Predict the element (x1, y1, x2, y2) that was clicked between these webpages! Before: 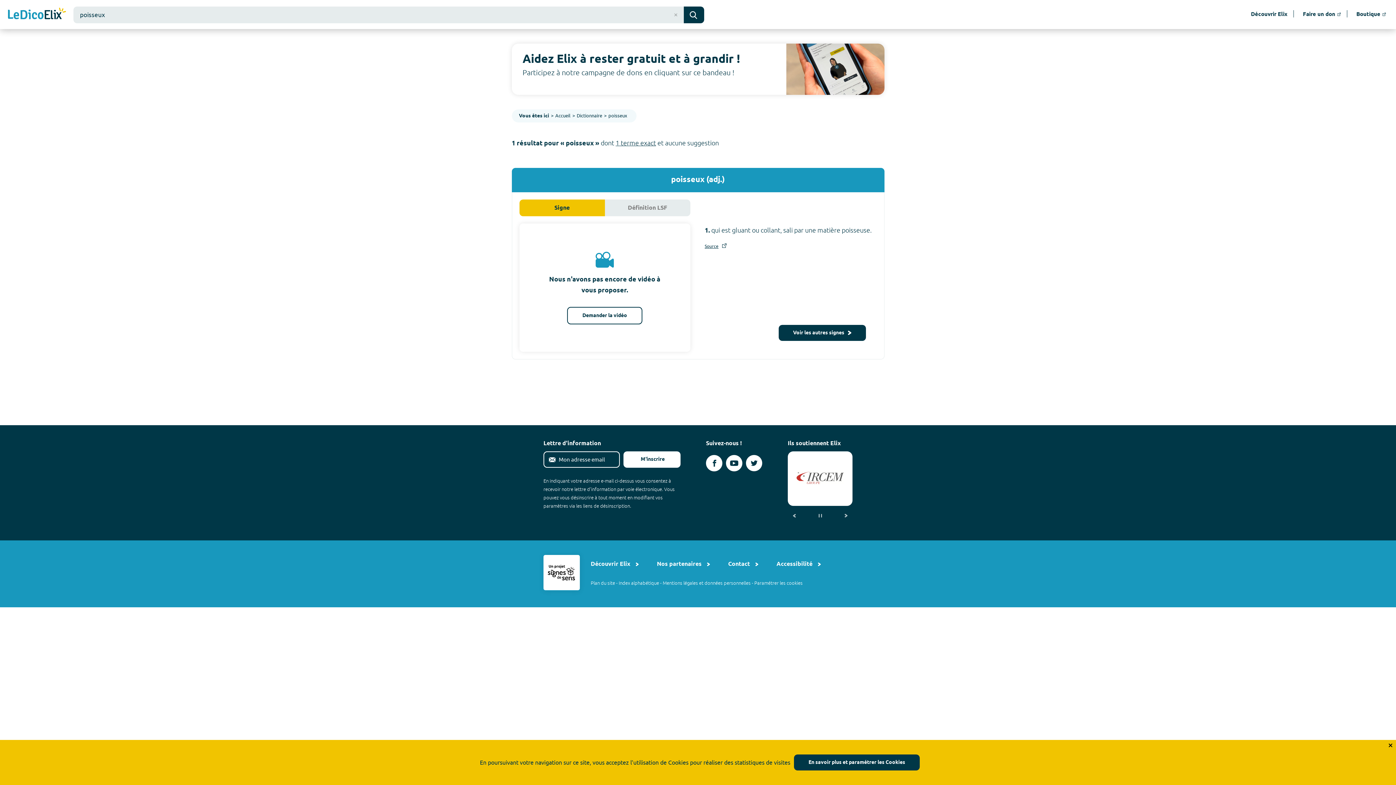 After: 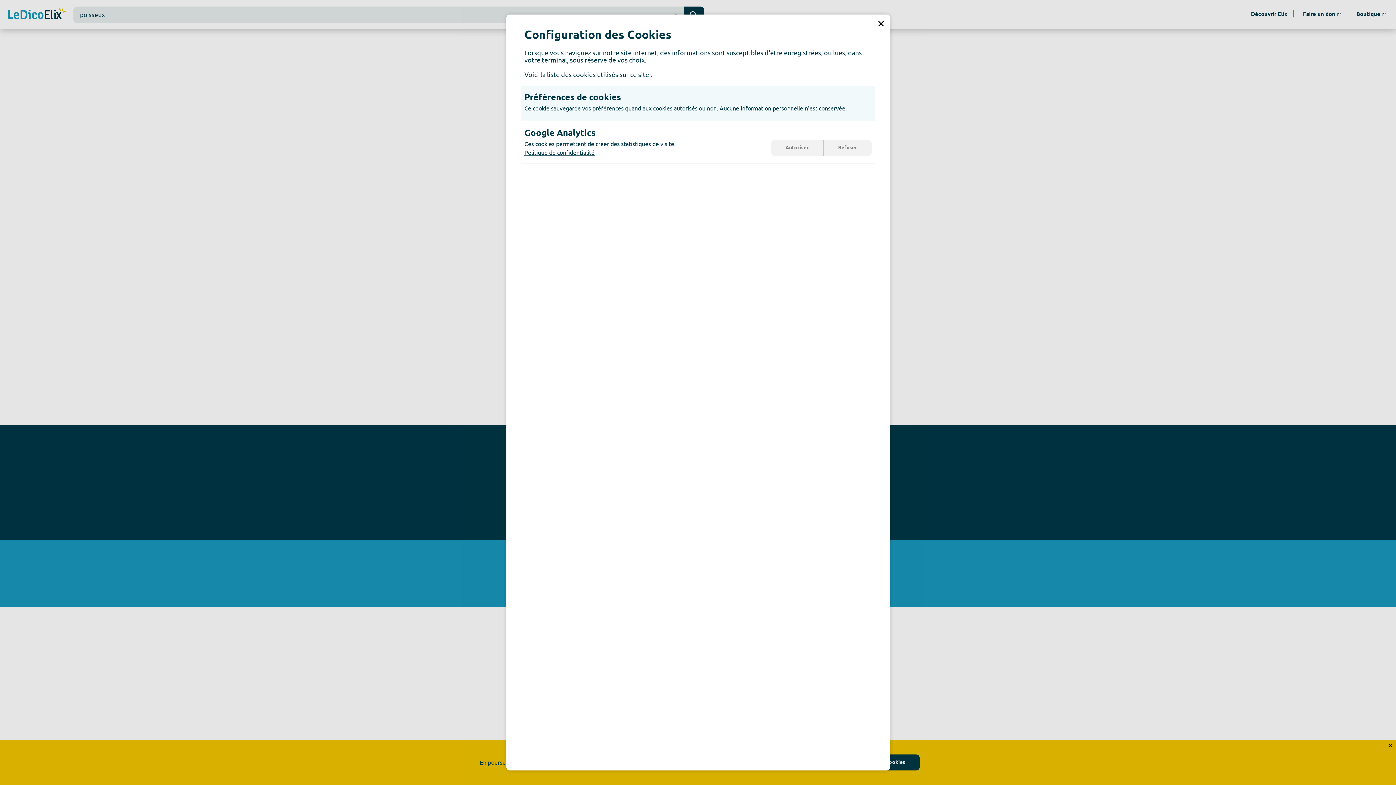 Action: label: Paramétrer les cookies bbox: (754, 577, 802, 589)